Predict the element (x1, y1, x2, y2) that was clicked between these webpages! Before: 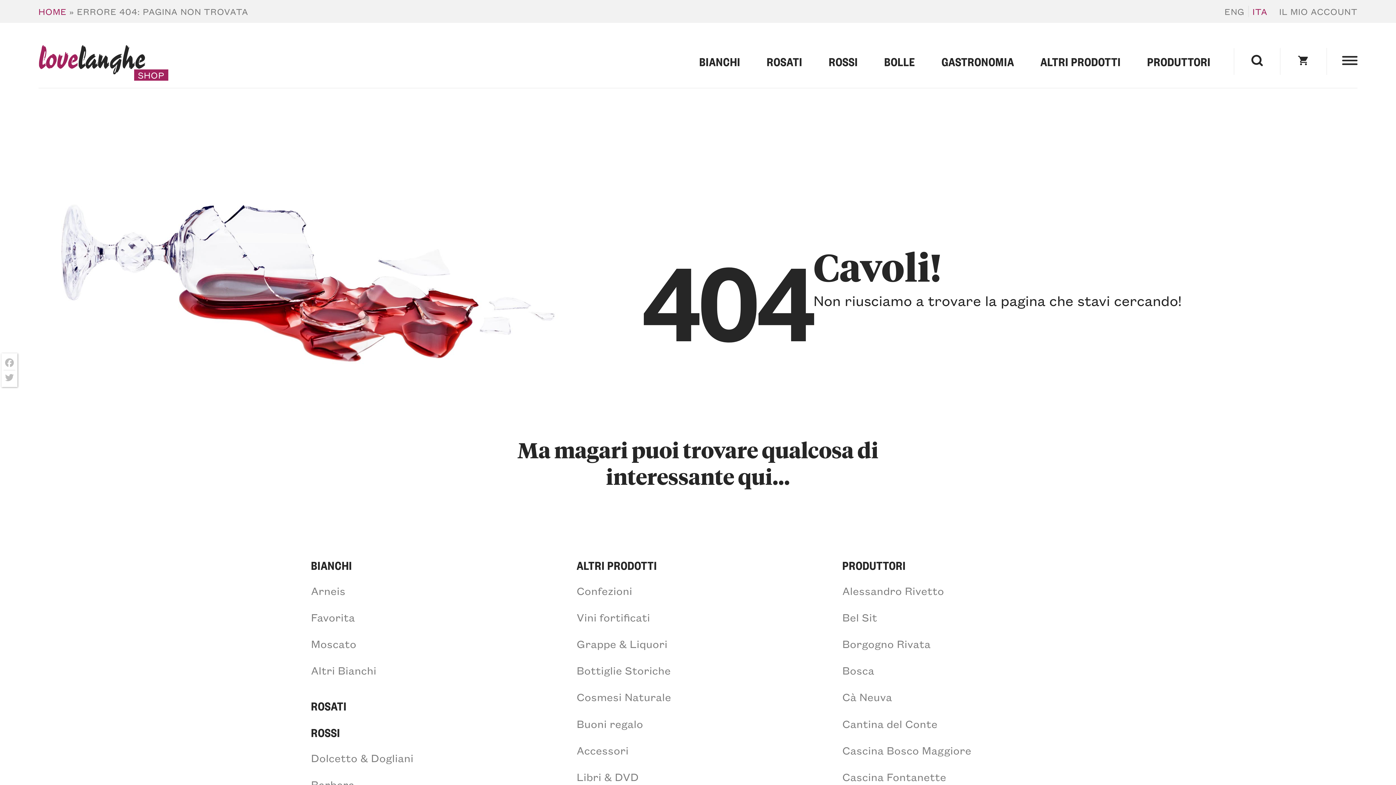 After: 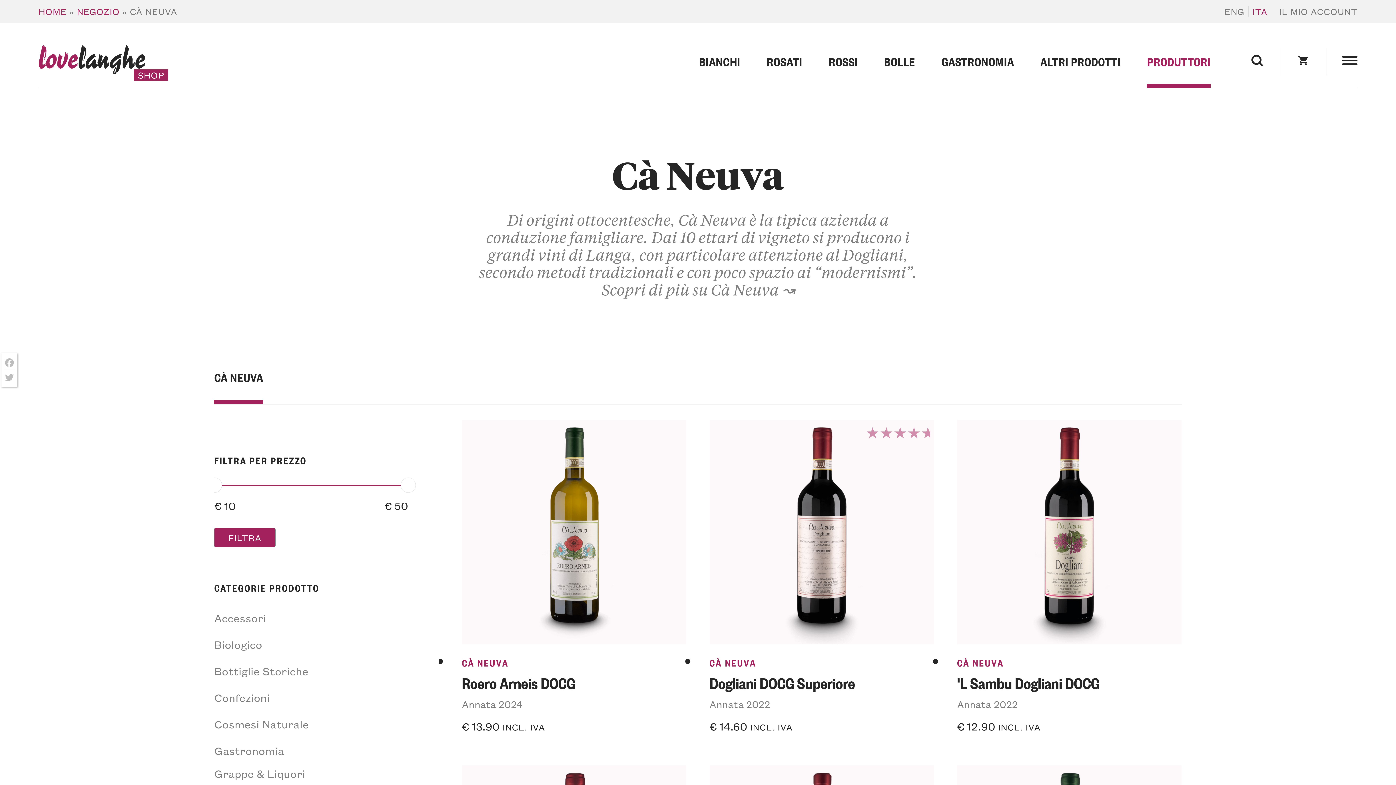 Action: label: Cà Neuva bbox: (842, 690, 892, 704)